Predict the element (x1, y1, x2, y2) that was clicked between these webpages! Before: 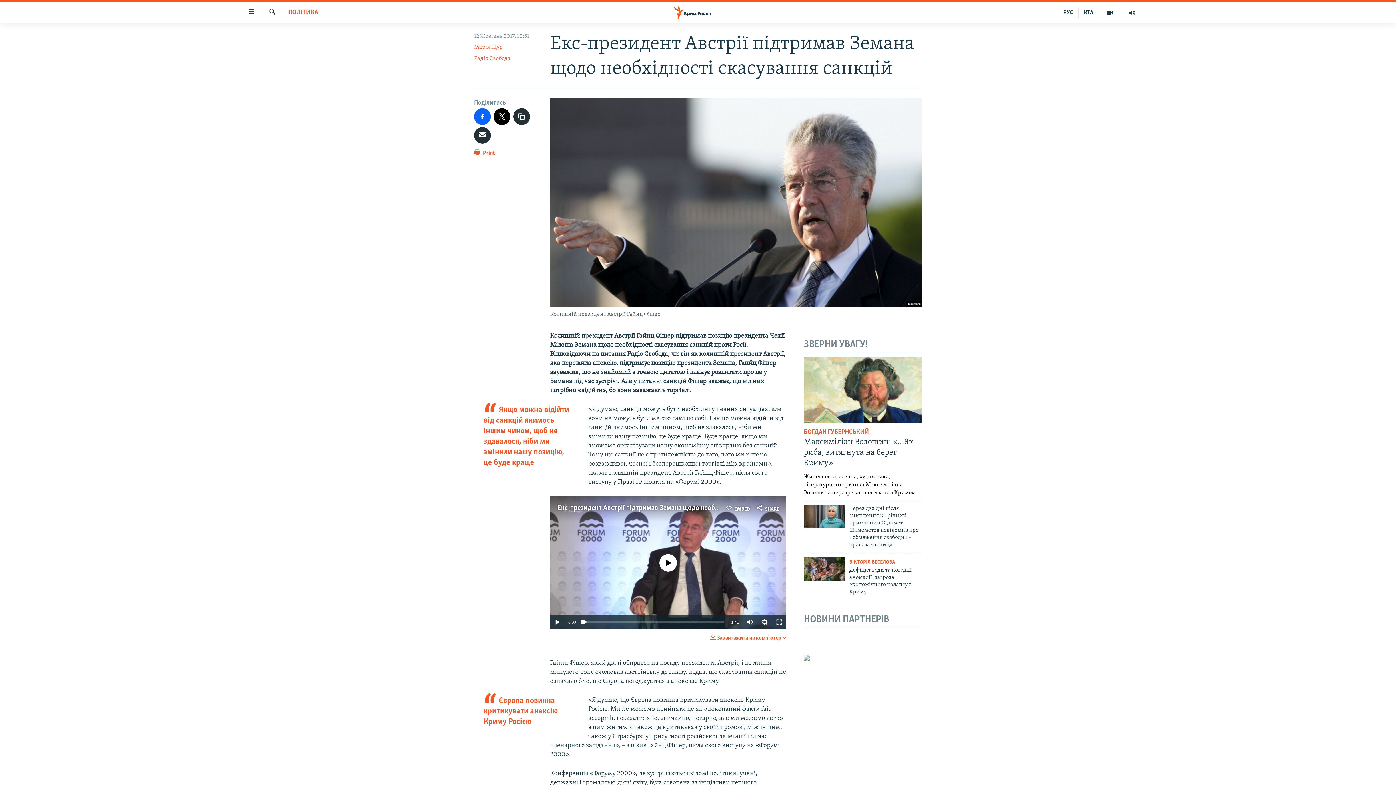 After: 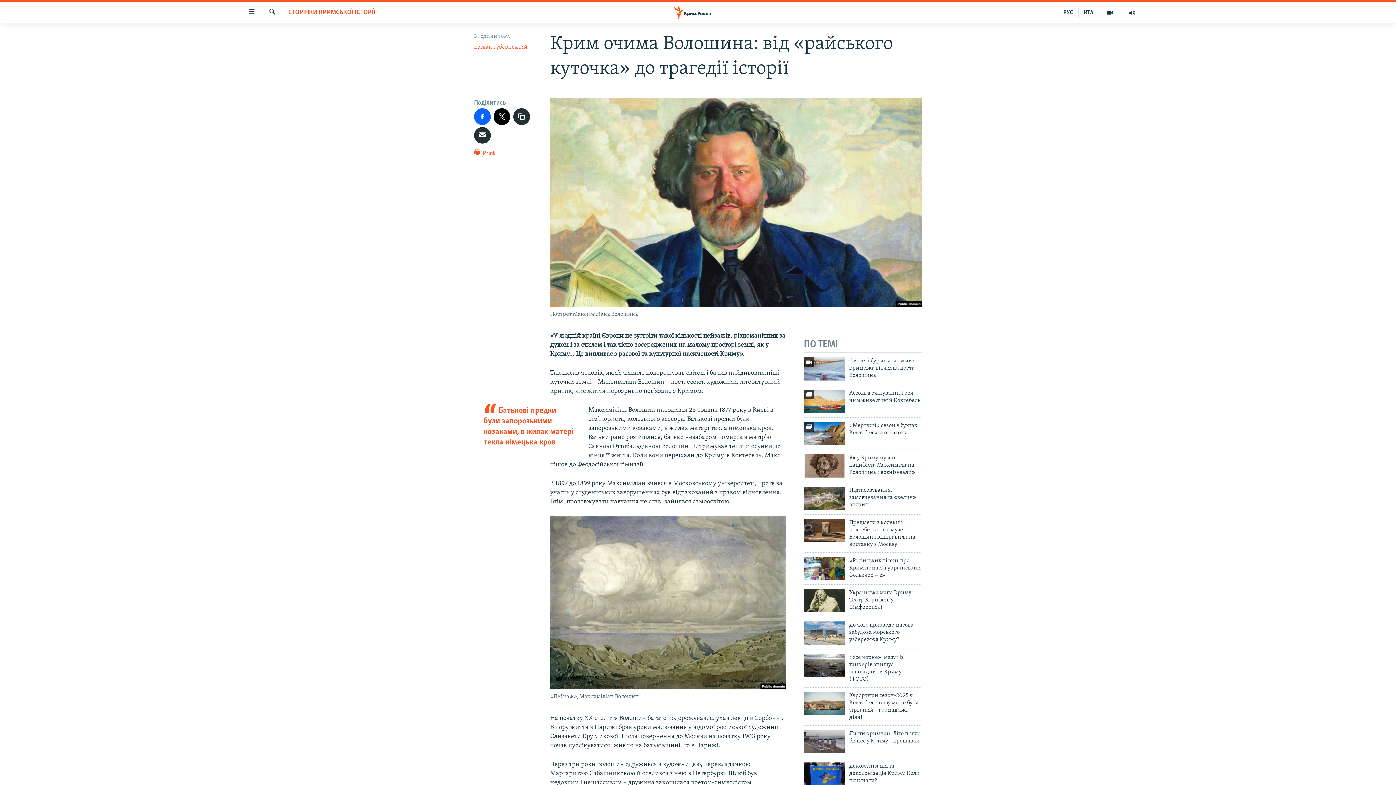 Action: bbox: (804, 357, 922, 423)